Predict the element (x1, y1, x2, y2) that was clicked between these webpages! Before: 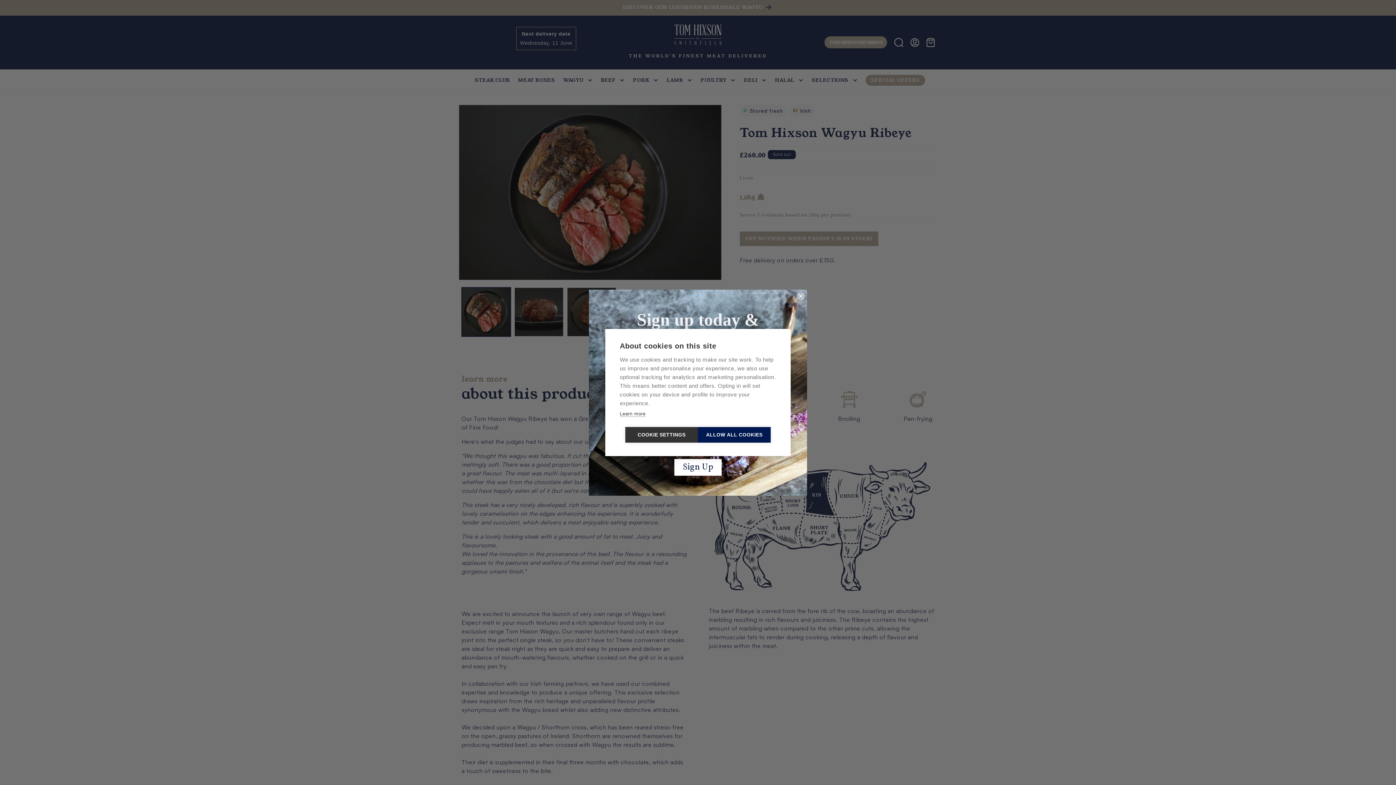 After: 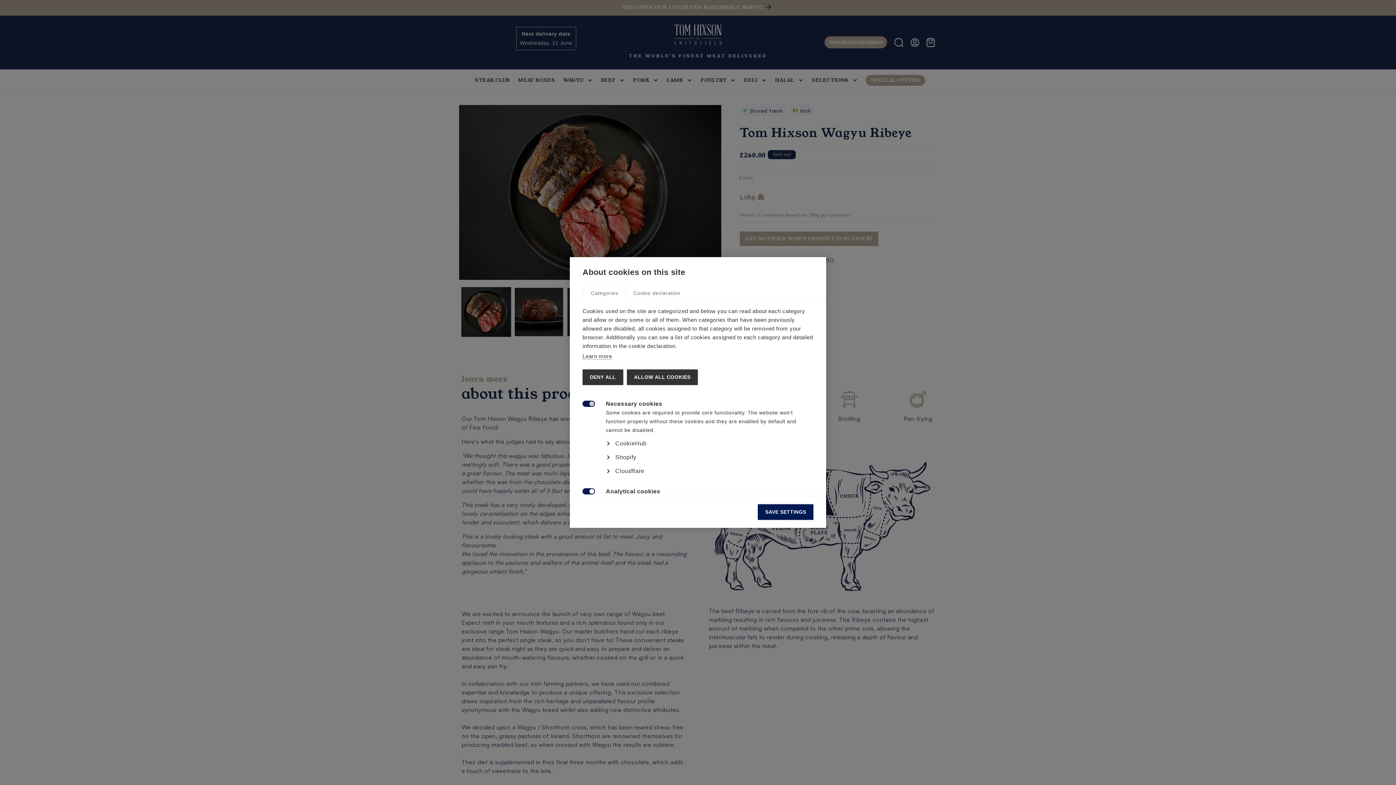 Action: label: COOKIE SETTINGS bbox: (625, 427, 698, 442)